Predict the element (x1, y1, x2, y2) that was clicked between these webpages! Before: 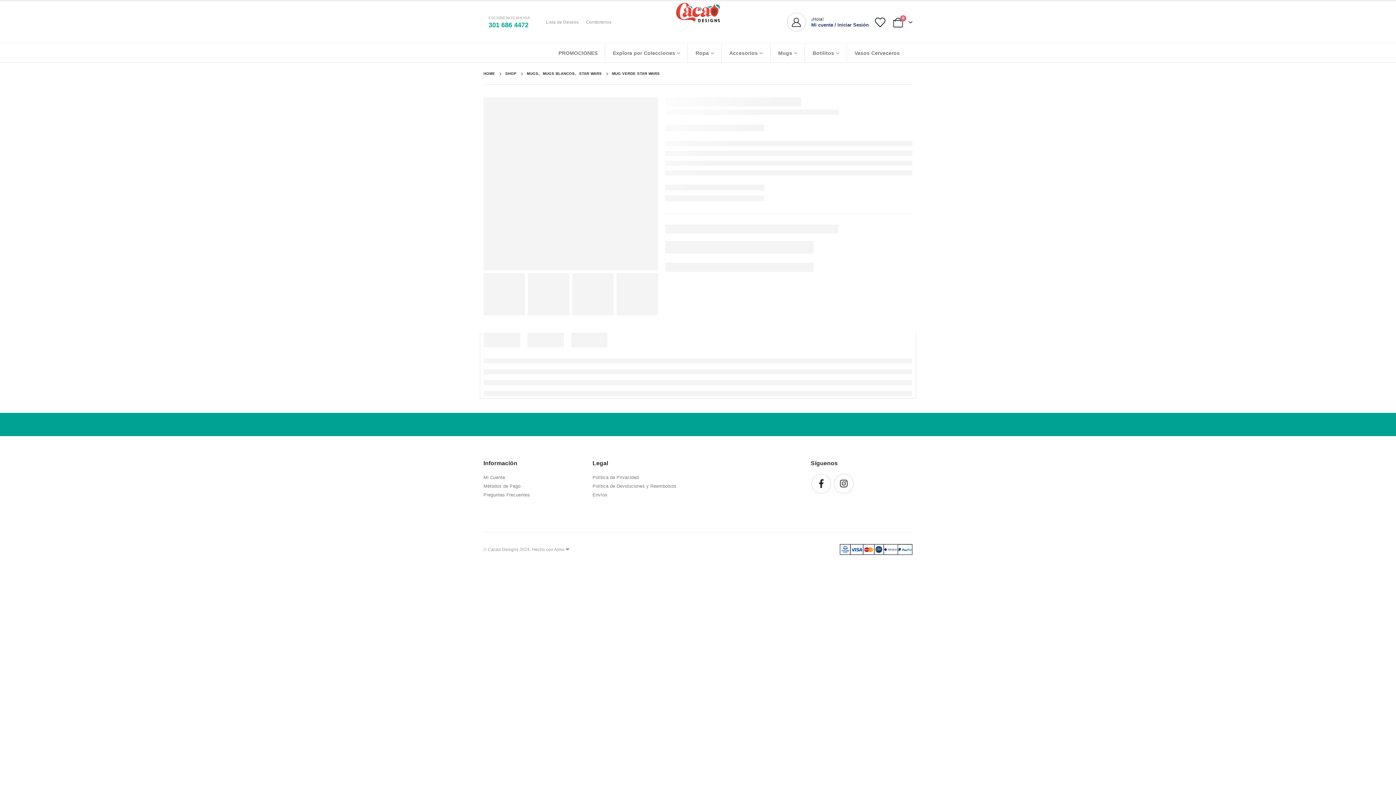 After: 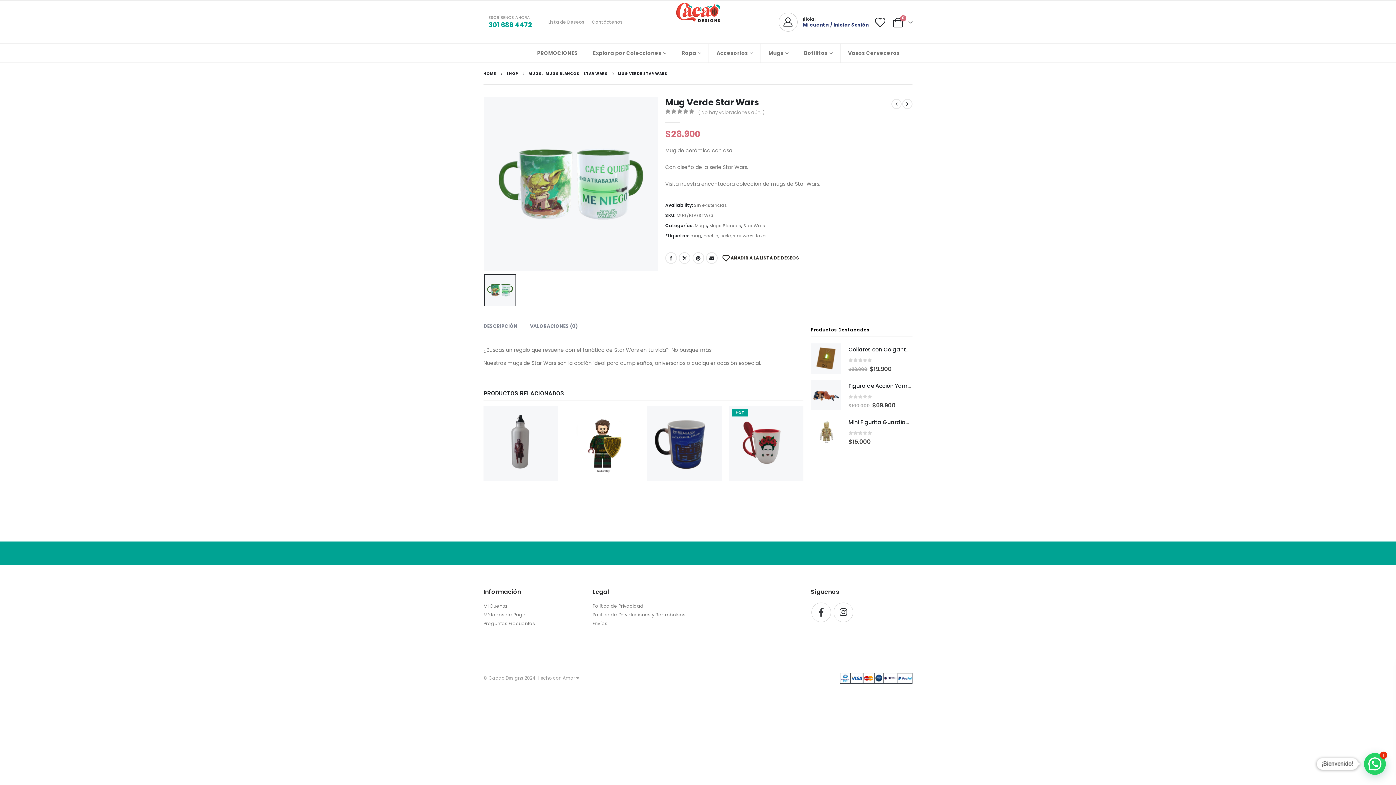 Action: bbox: (811, 474, 831, 493) label: Facebook